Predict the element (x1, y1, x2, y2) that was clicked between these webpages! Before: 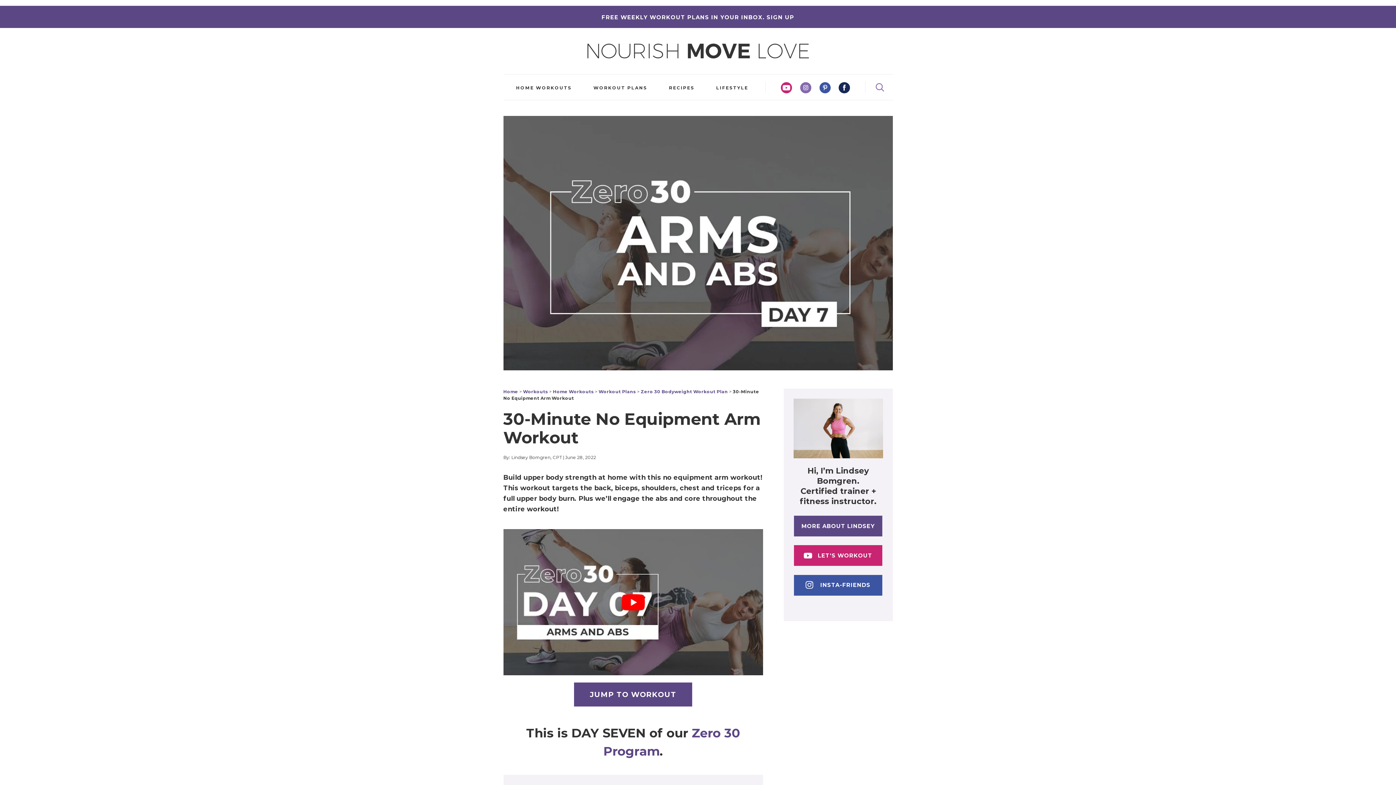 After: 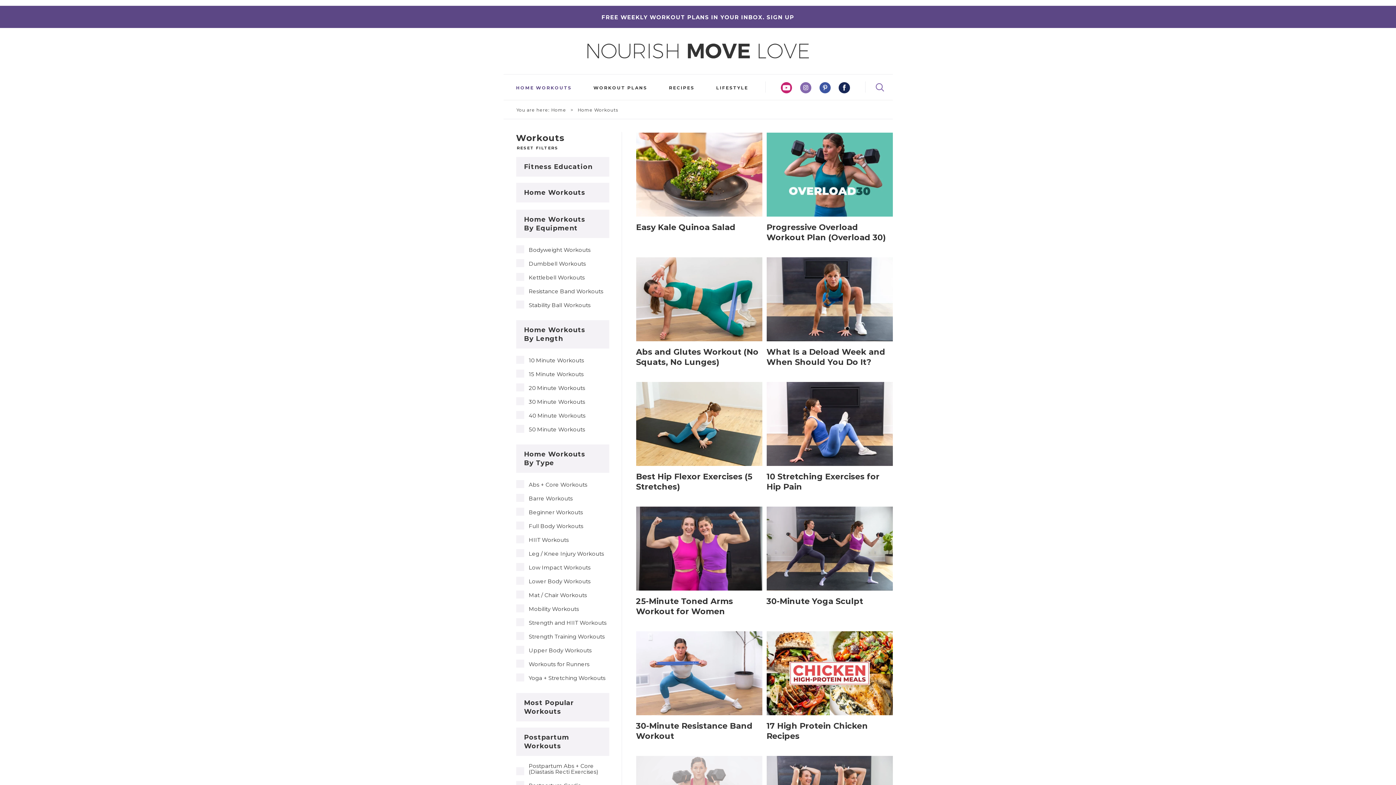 Action: bbox: (516, 84, 571, 90) label: HOME WORKOUTS